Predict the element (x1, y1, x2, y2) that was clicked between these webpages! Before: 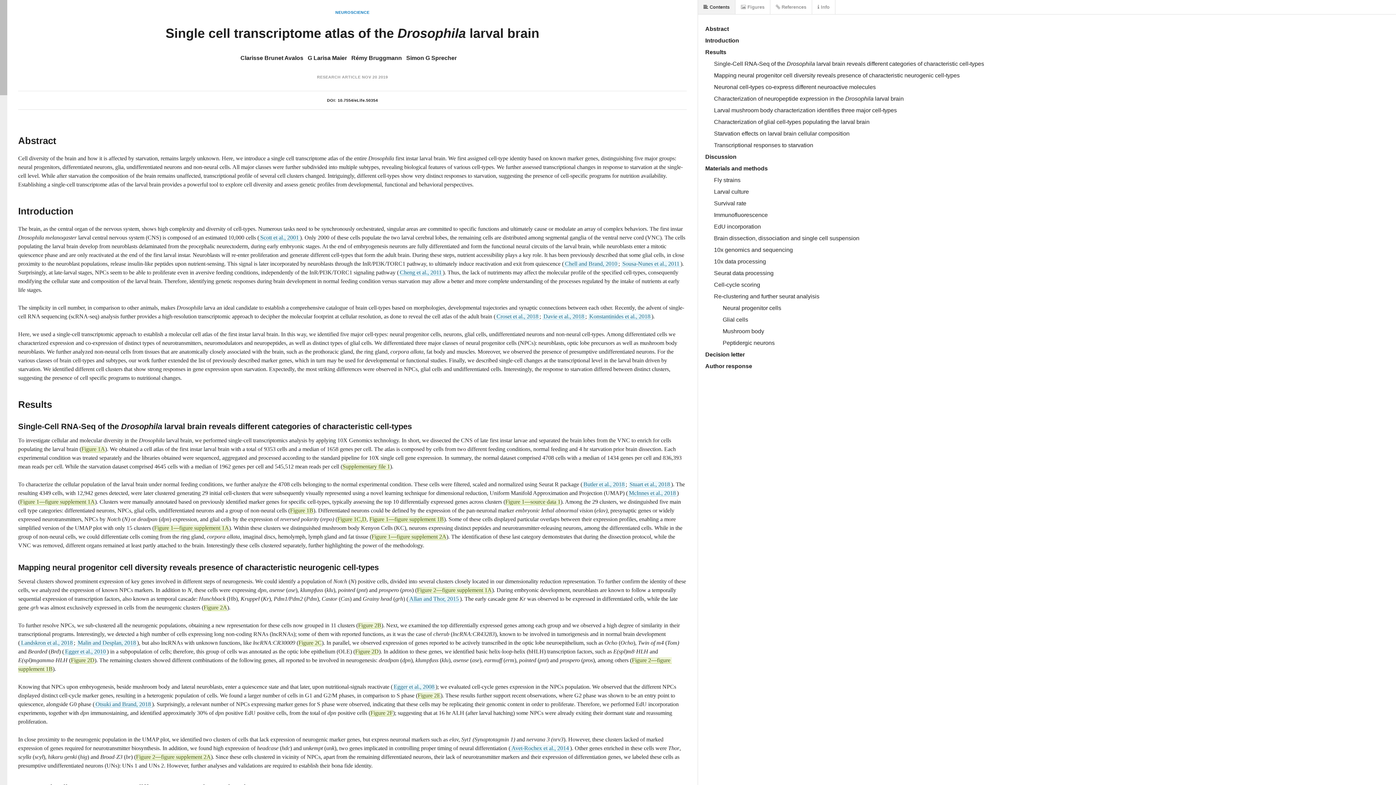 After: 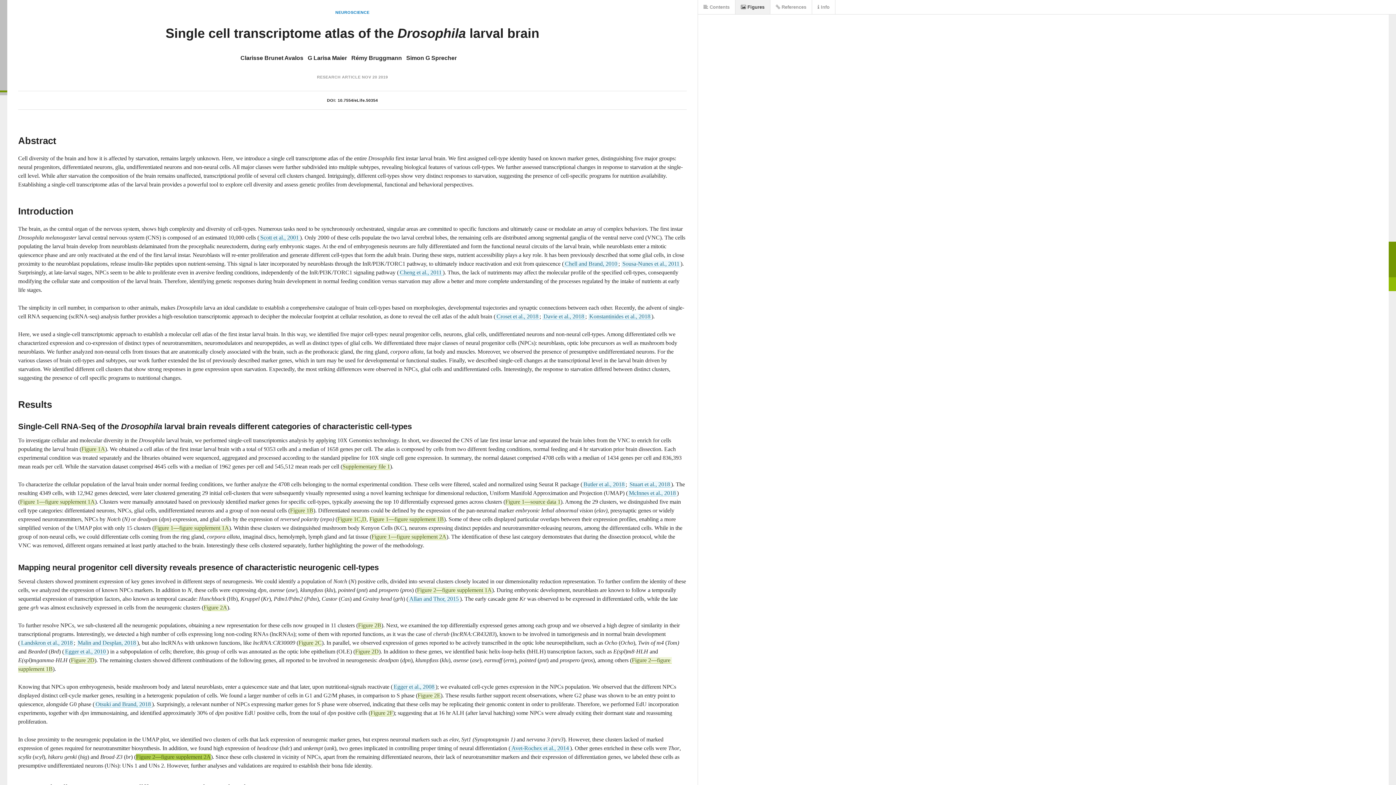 Action: bbox: (136, 754, 210, 760) label: Figure 2—figure supplement 2A